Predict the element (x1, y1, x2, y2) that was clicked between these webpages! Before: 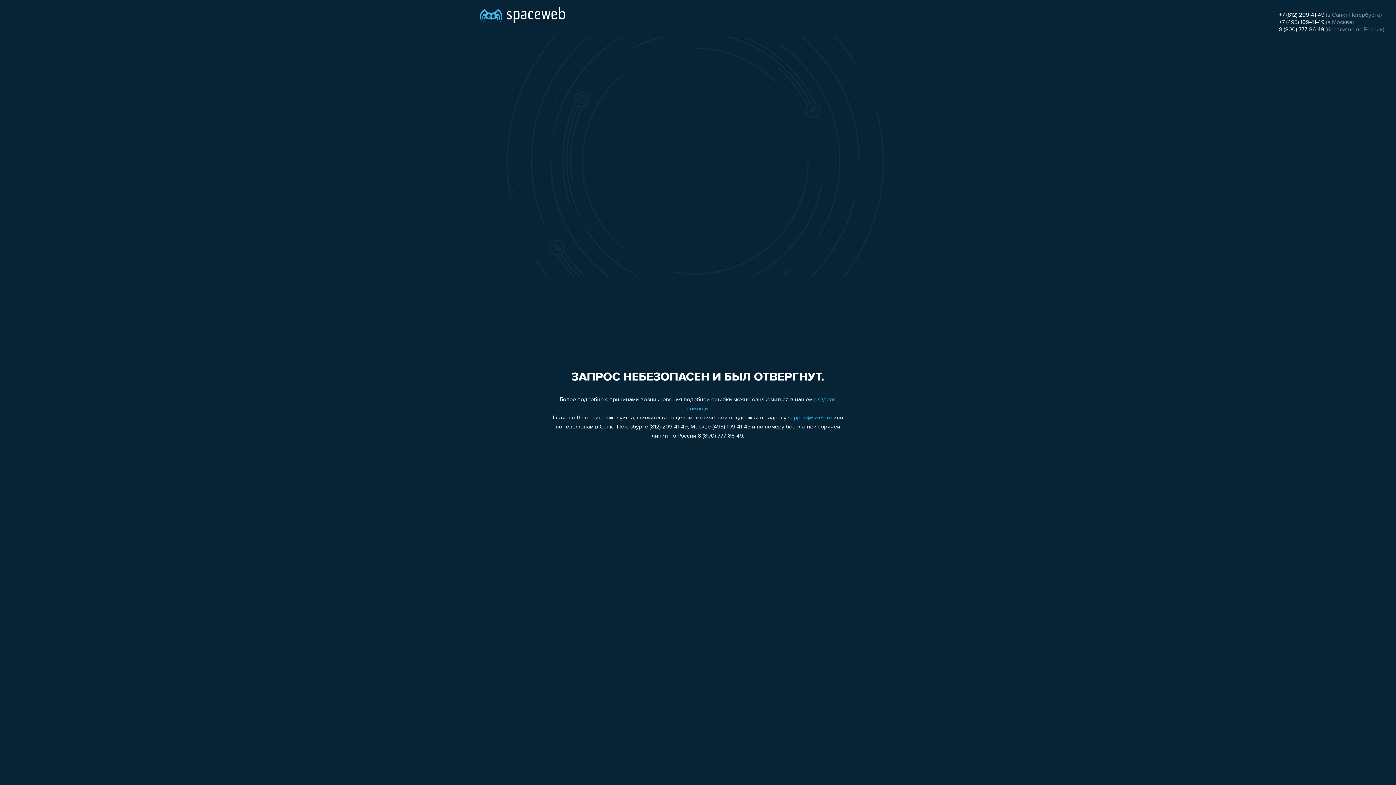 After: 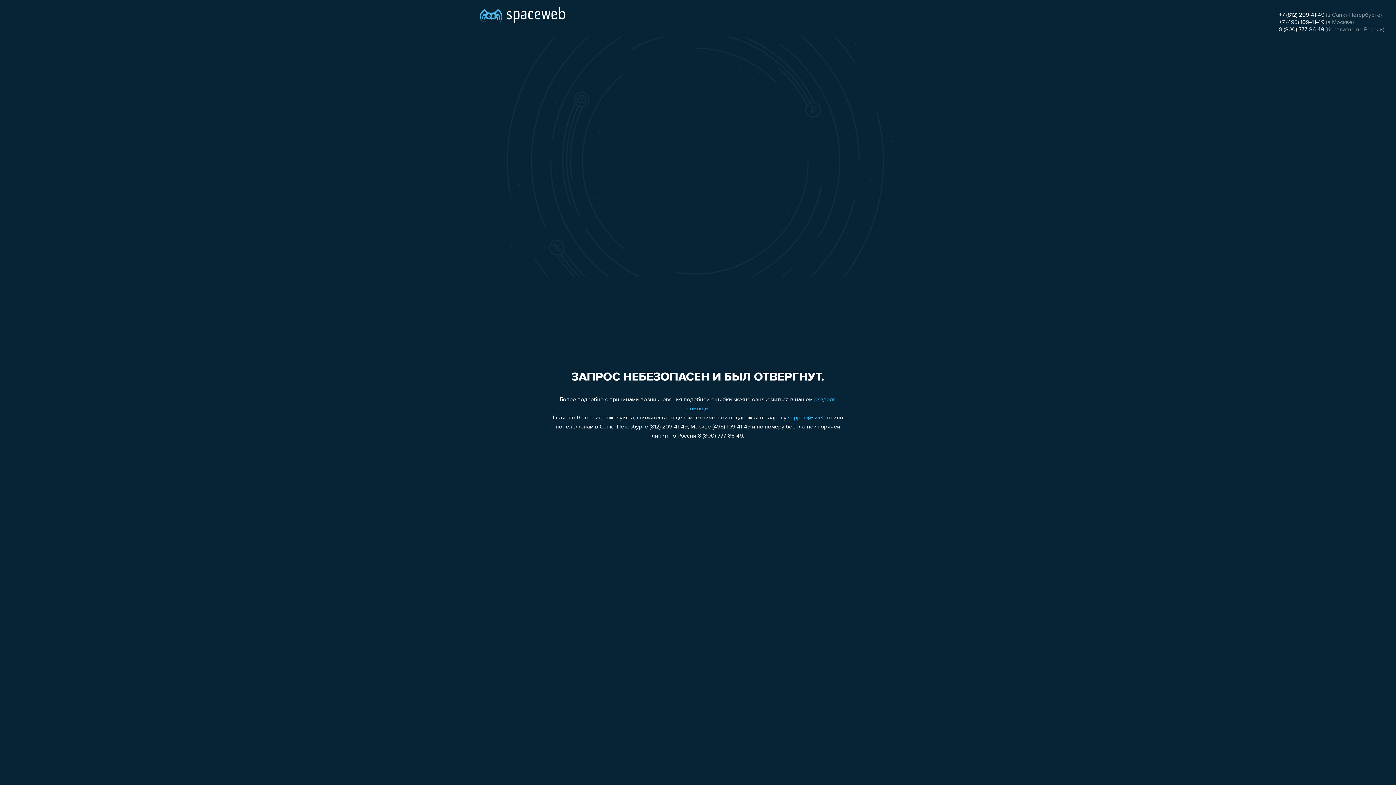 Action: label: 8 (800) 777-86-49 bbox: (1279, 26, 1324, 32)